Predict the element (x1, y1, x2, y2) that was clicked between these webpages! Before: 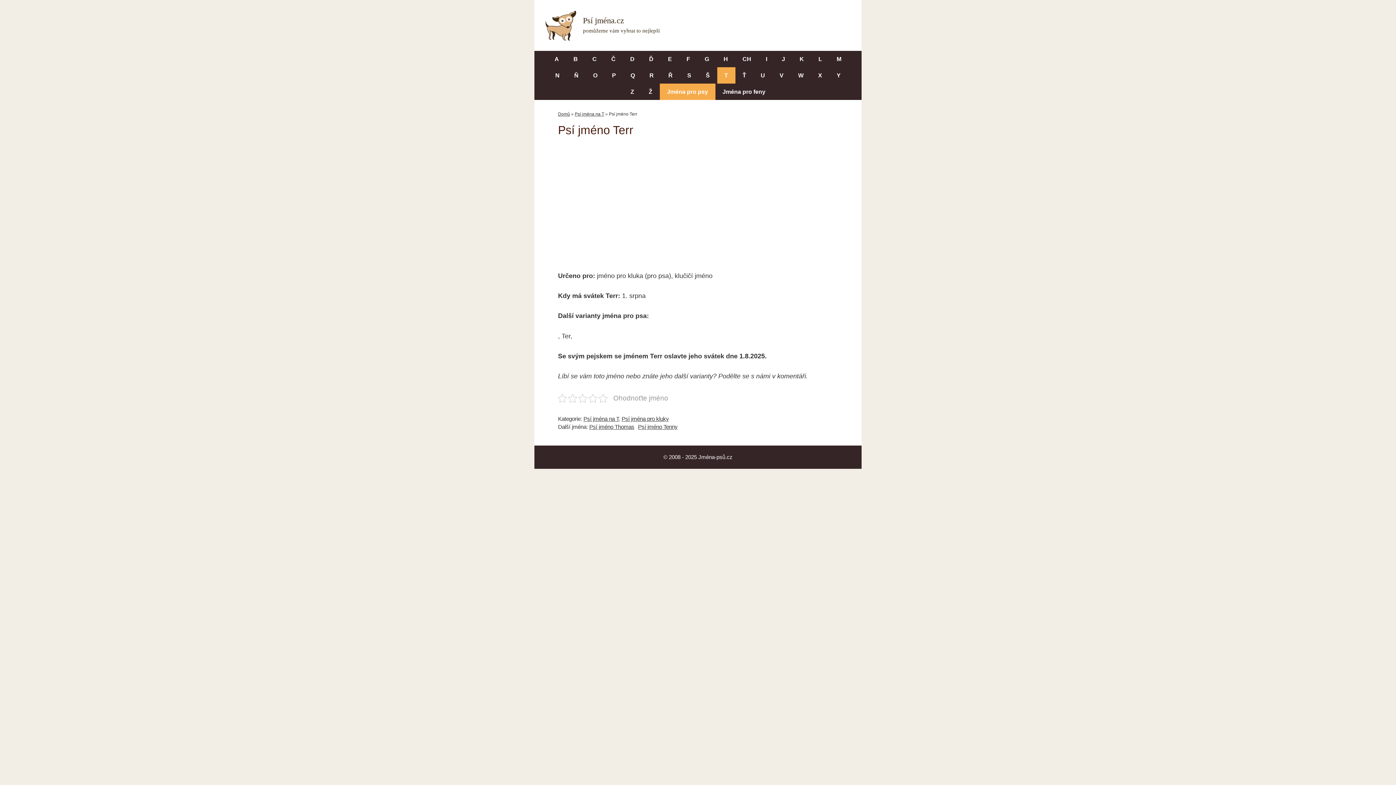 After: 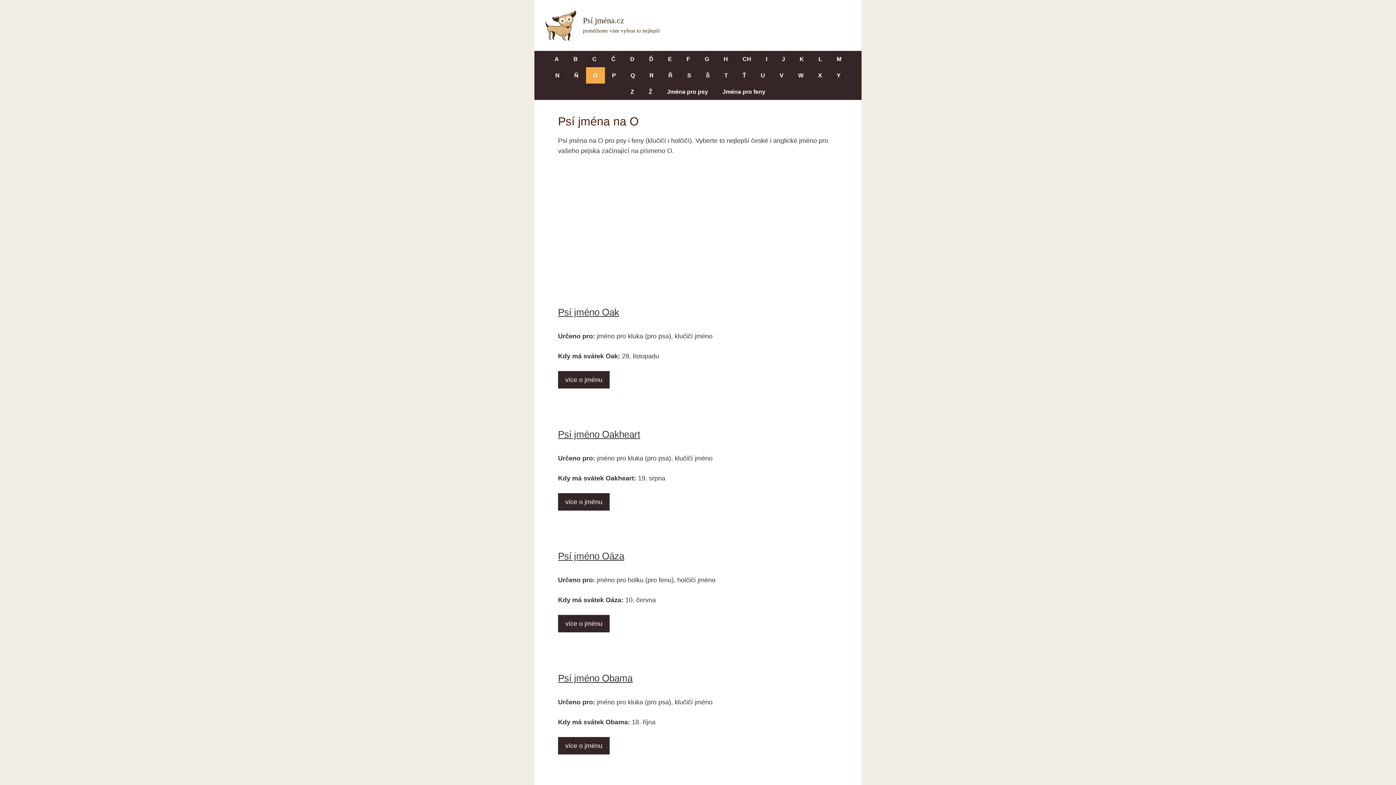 Action: bbox: (586, 67, 604, 83) label: O